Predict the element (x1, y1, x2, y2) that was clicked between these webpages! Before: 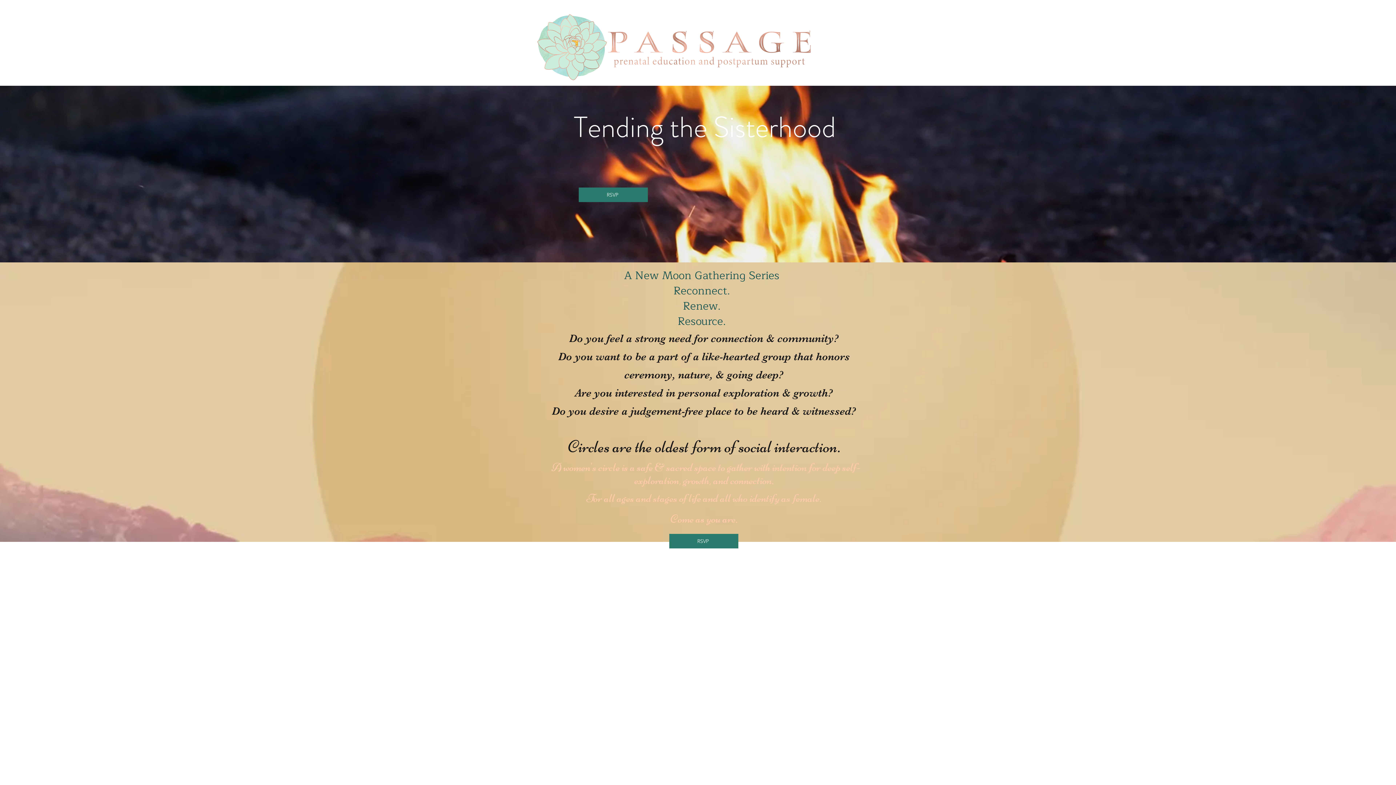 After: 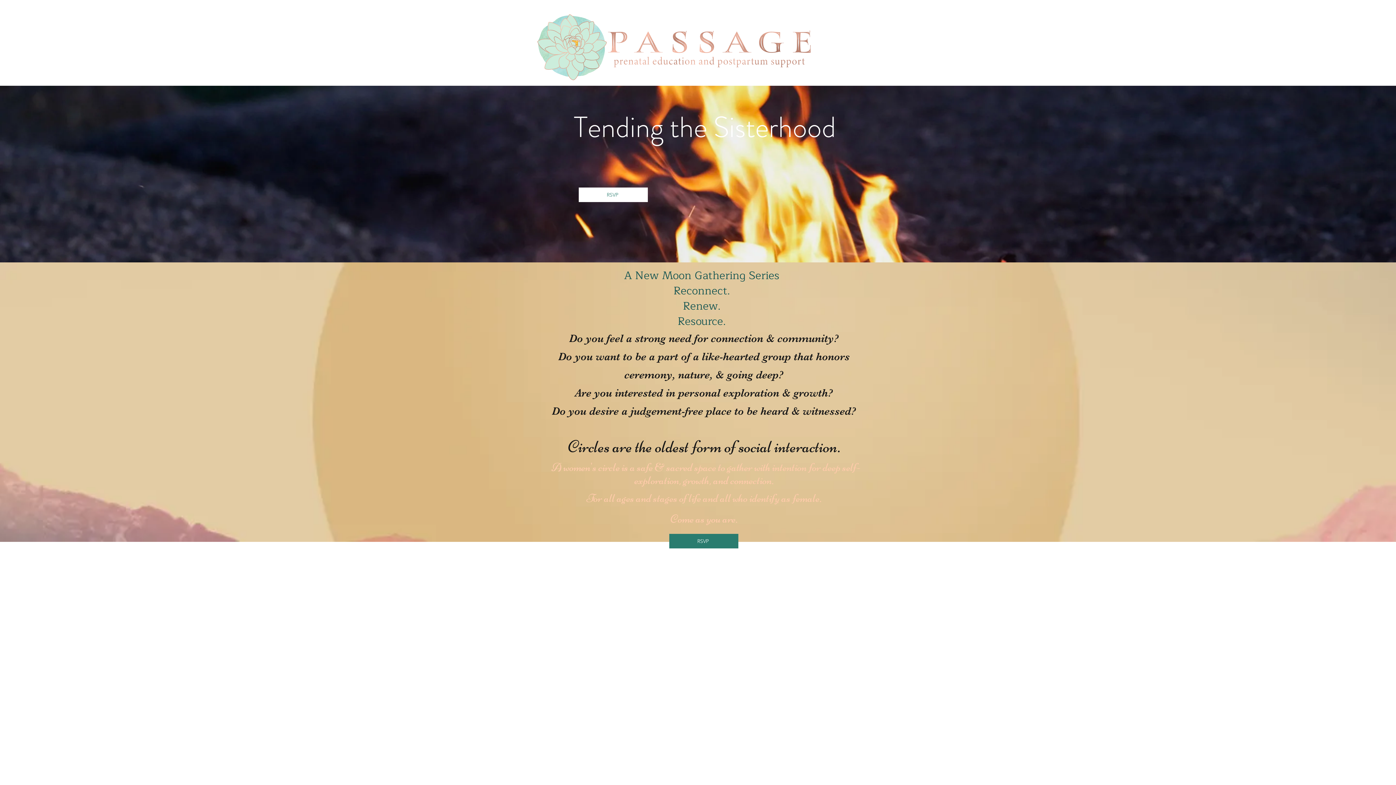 Action: bbox: (578, 187, 648, 202) label: RSVP